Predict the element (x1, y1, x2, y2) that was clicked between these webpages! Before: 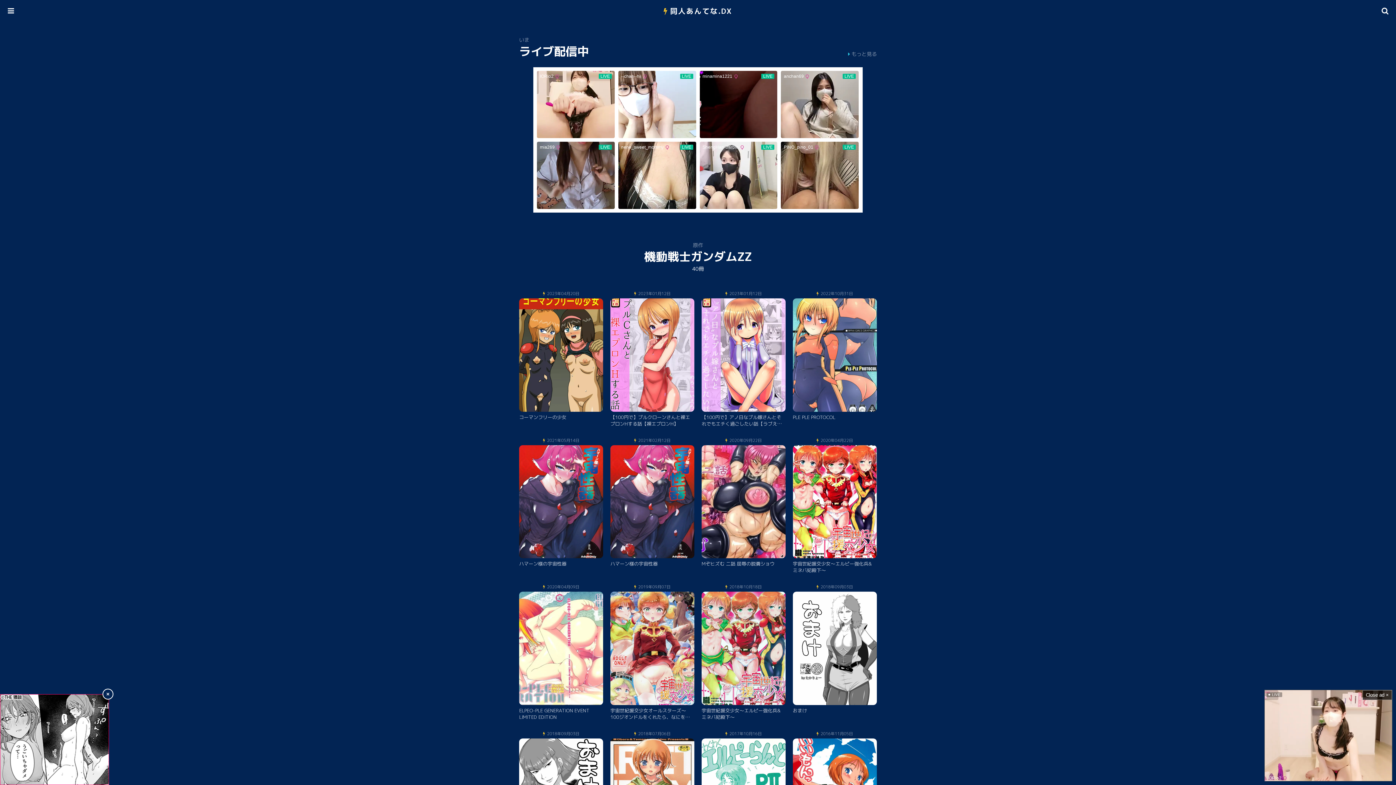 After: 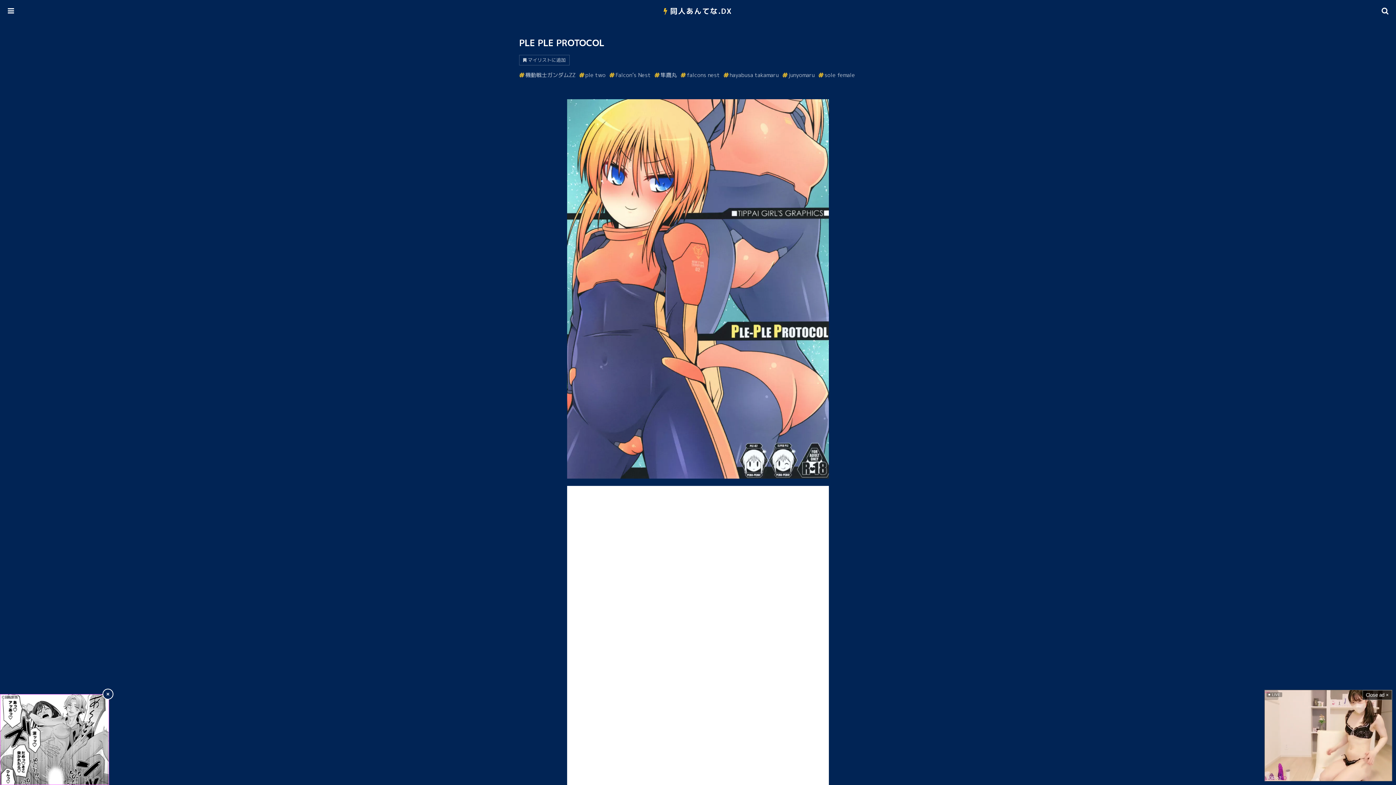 Action: bbox: (793, 291, 876, 427) label: 2022年10月31日
PLE PLE PROTOCOL